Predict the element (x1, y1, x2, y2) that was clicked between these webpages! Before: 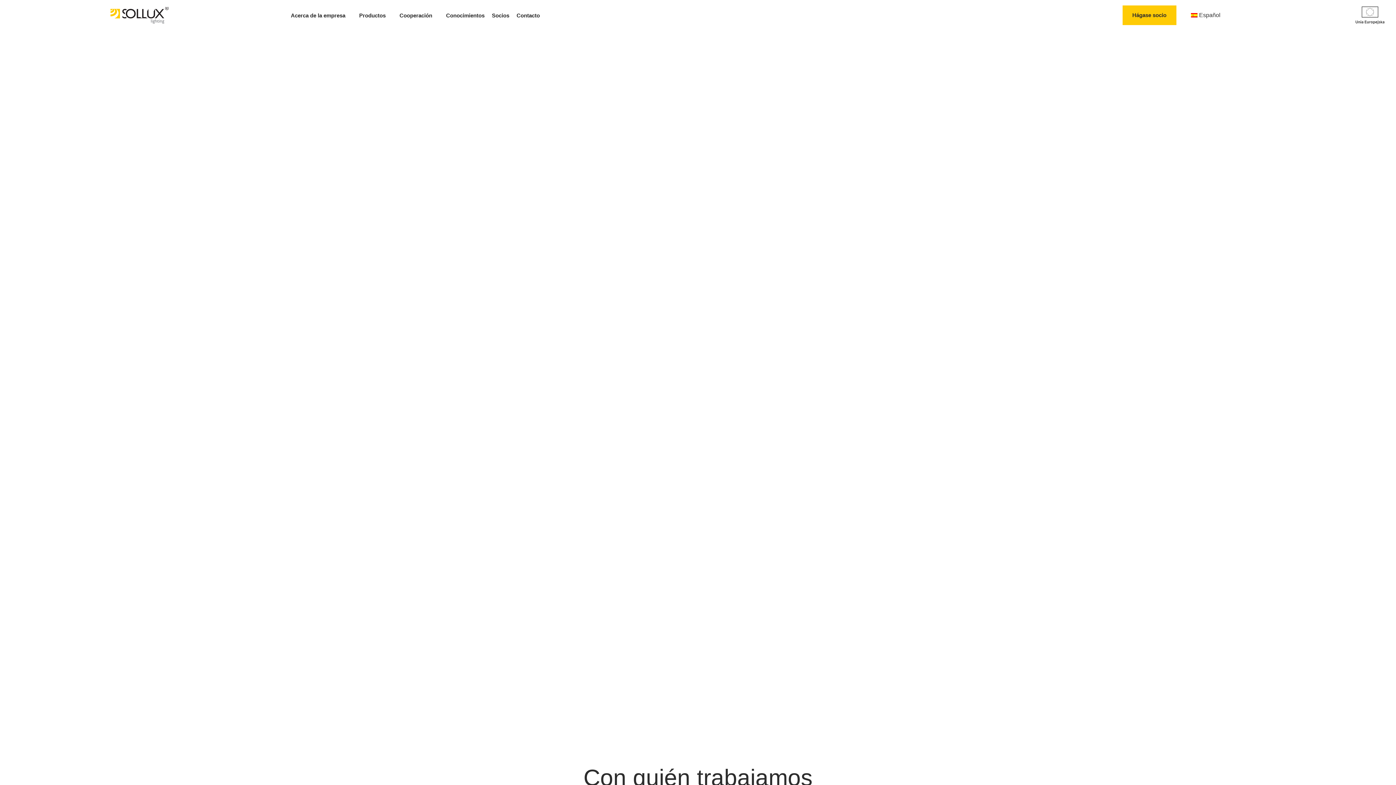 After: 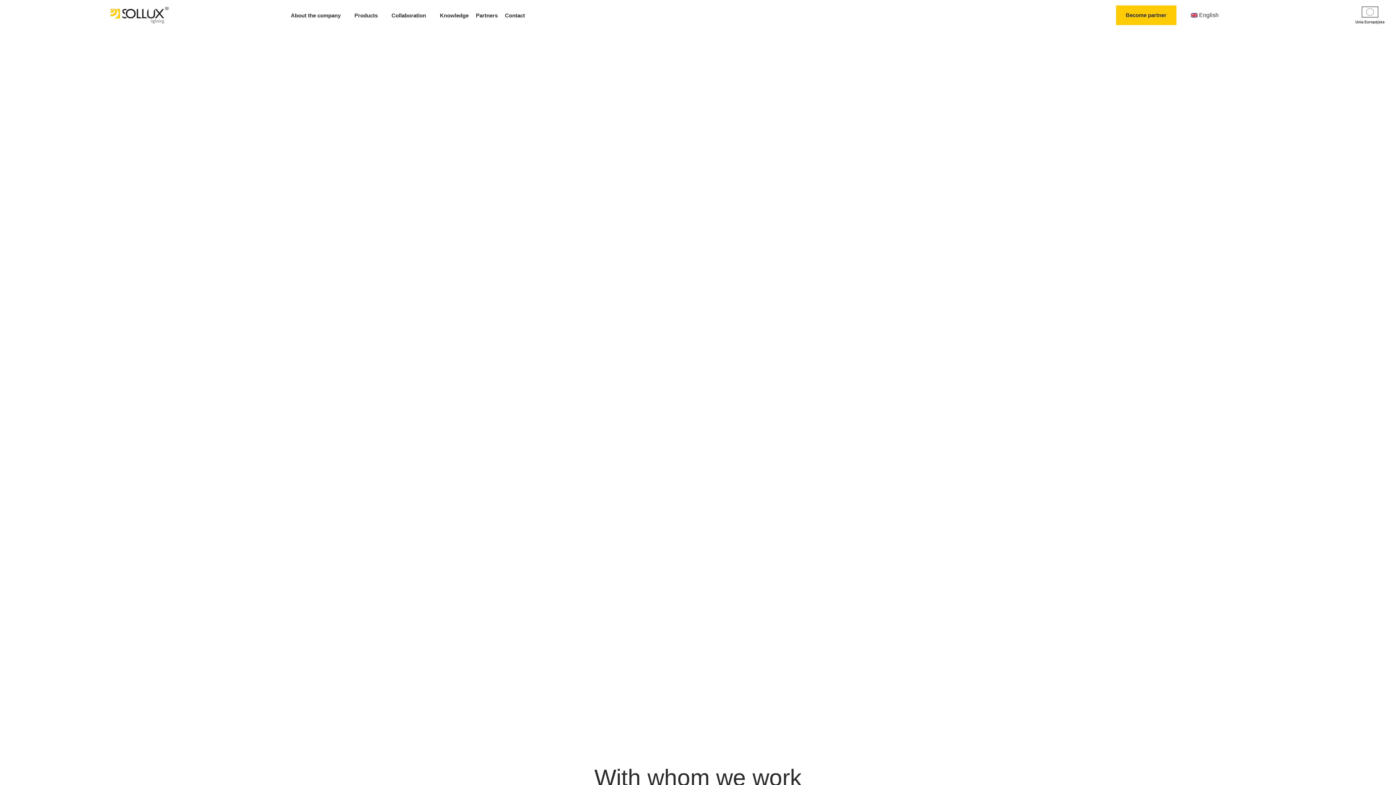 Action: bbox: (290, 11, 345, 19) label: Acerca de la empresa